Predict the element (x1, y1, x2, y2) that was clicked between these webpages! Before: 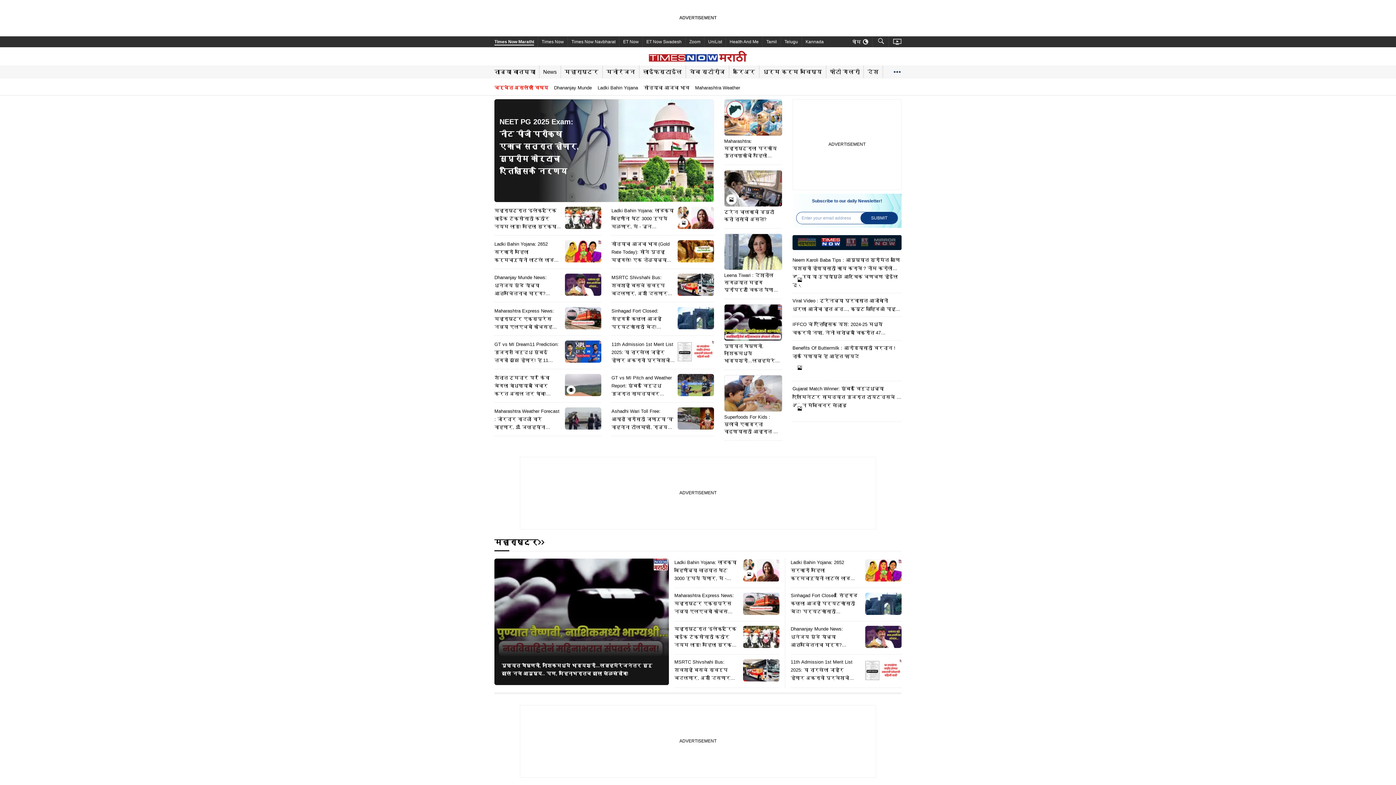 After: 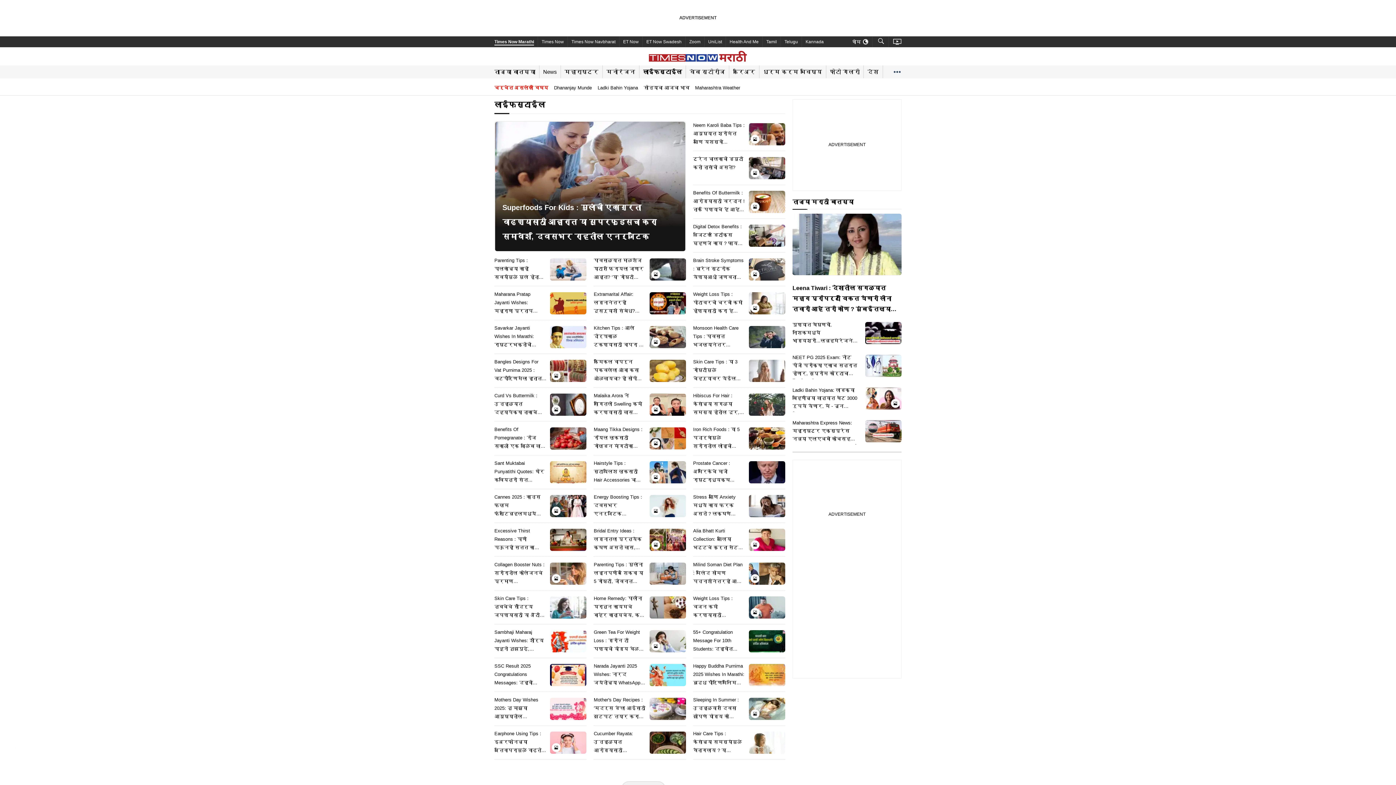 Action: label: लाईफस्टाईल bbox: (639, 65, 686, 78)